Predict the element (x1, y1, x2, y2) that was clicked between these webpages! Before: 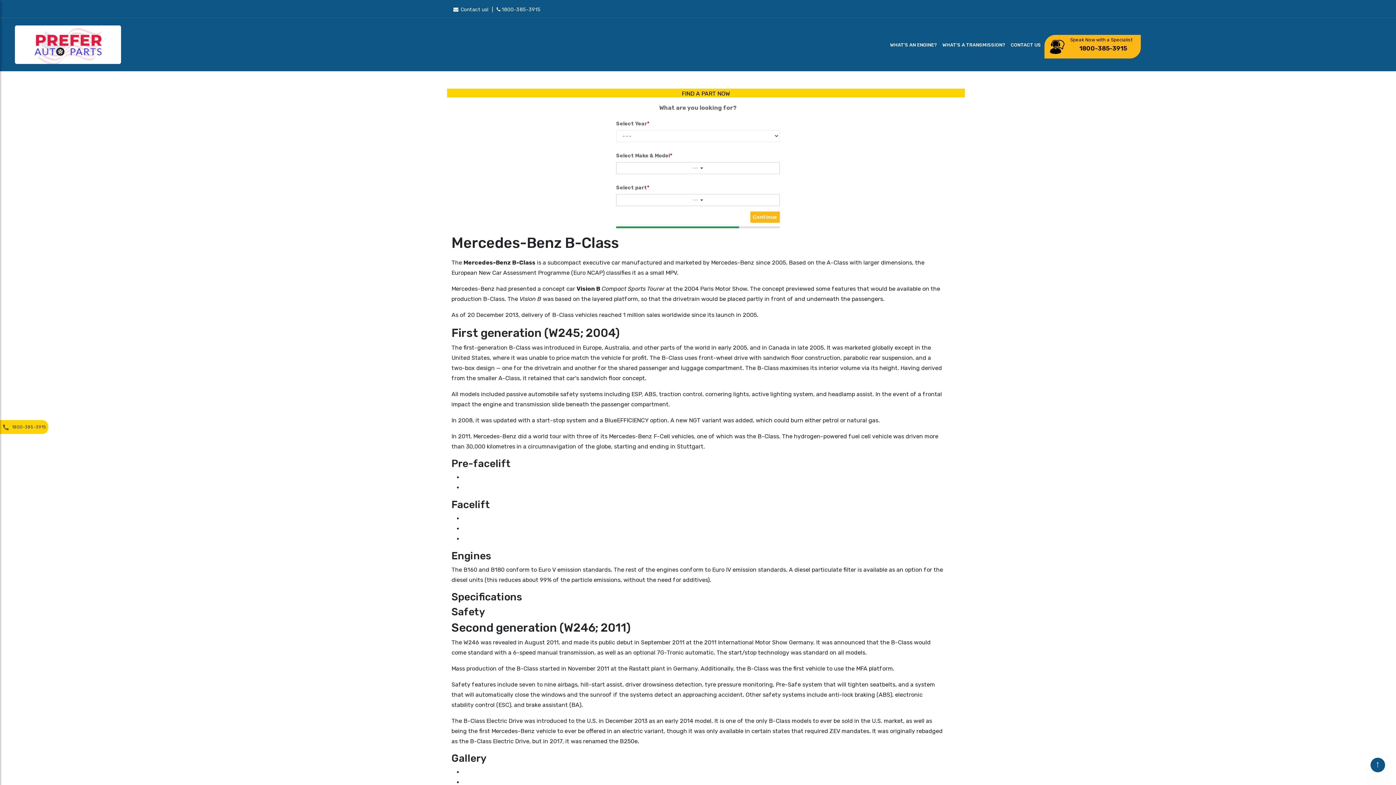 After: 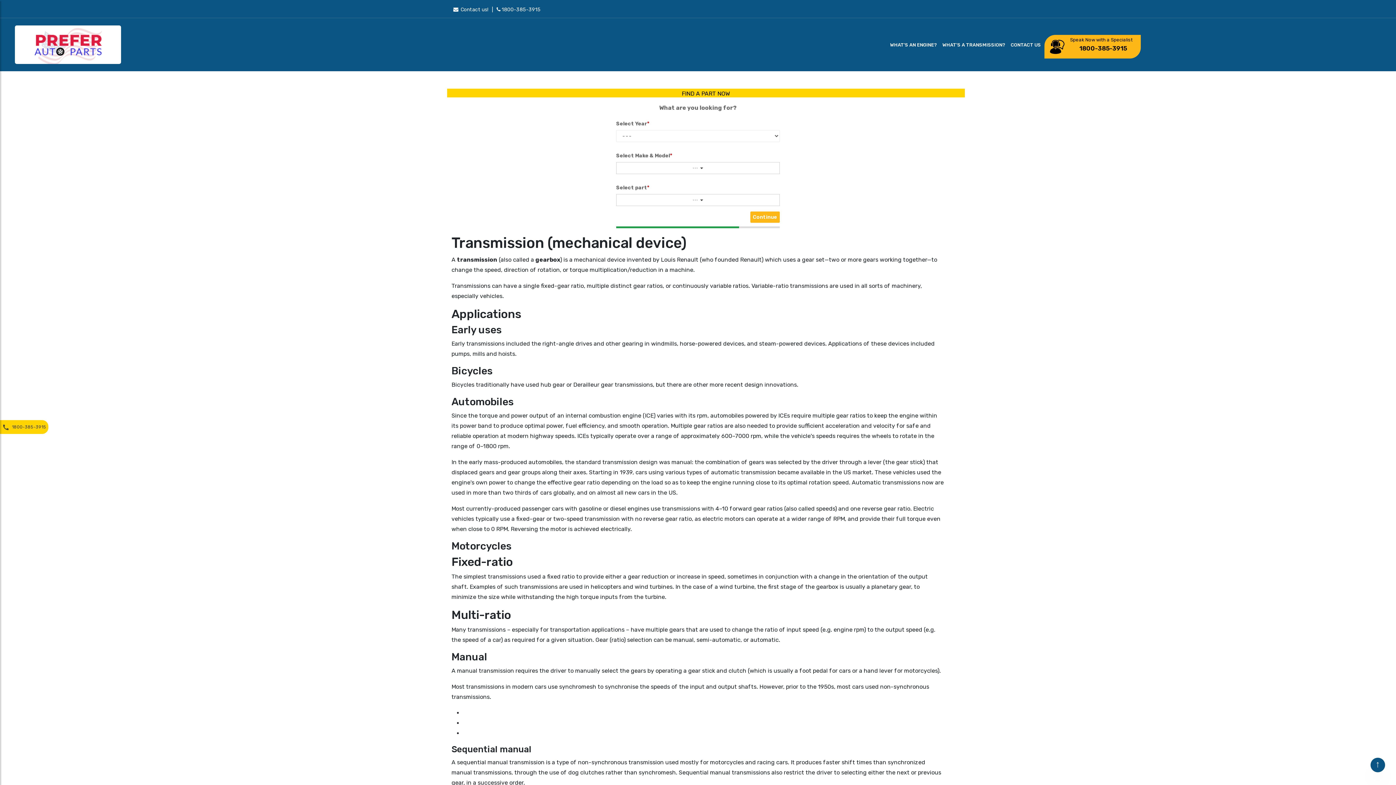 Action: label: WHAT'S A TRANSMISSION? bbox: (942, 35, 1007, 53)